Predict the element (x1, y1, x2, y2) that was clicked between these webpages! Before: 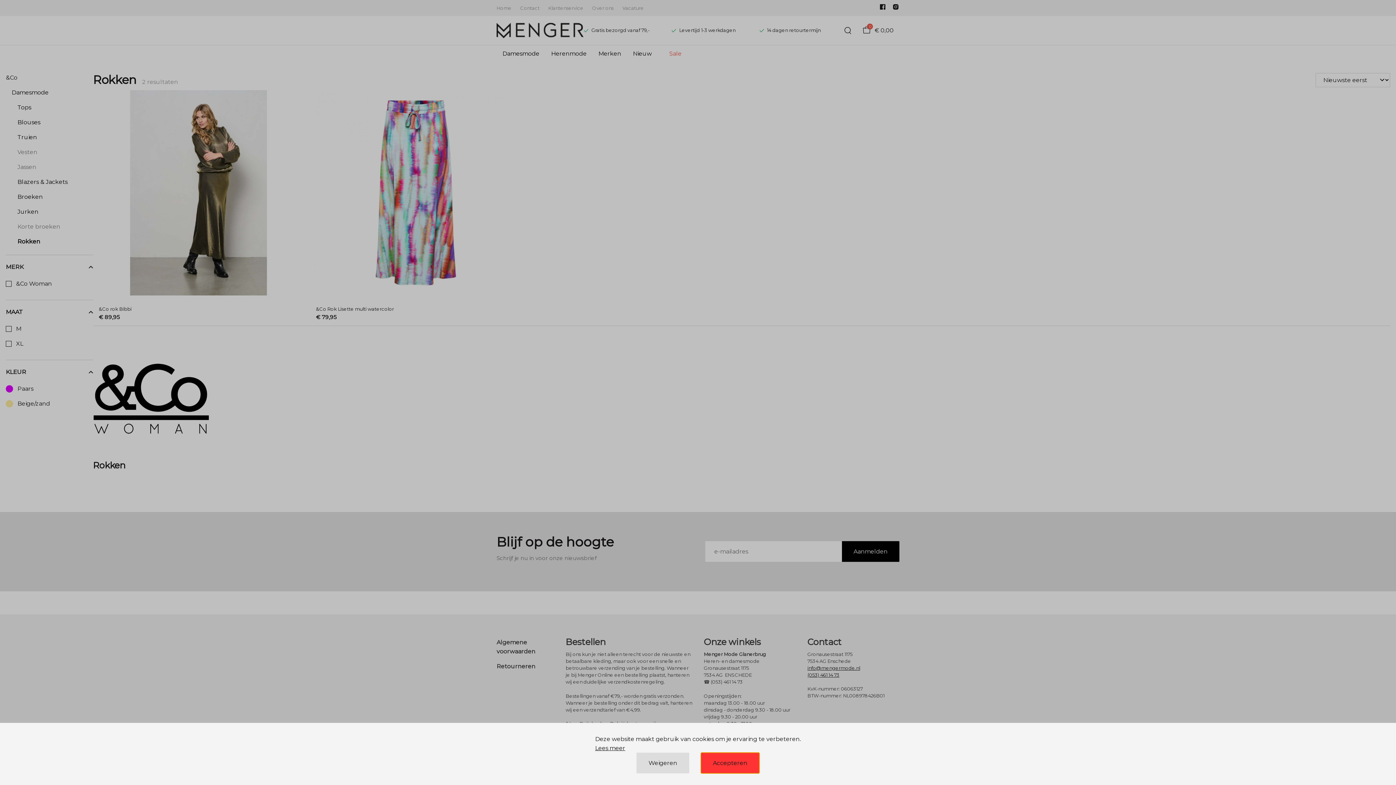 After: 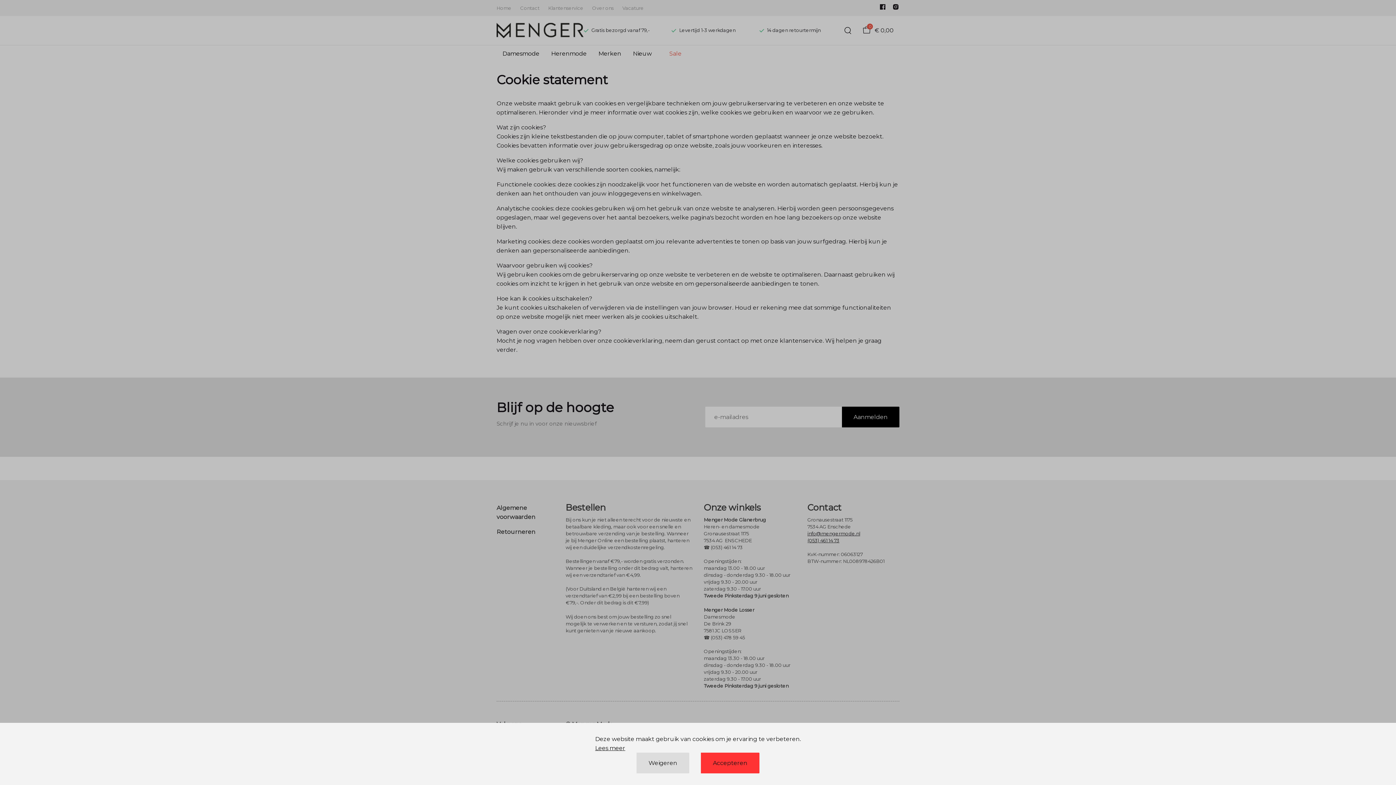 Action: bbox: (595, 745, 625, 752) label: Lees meer